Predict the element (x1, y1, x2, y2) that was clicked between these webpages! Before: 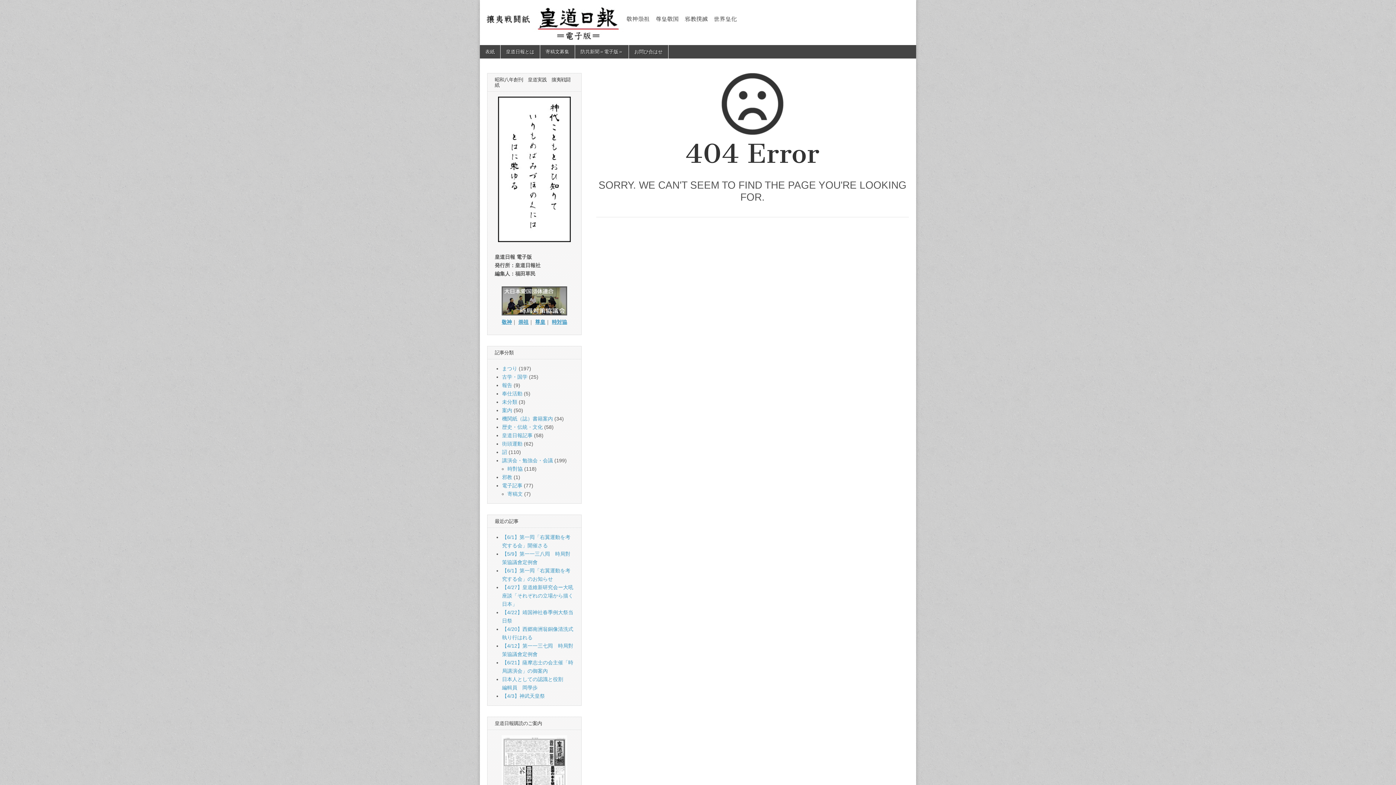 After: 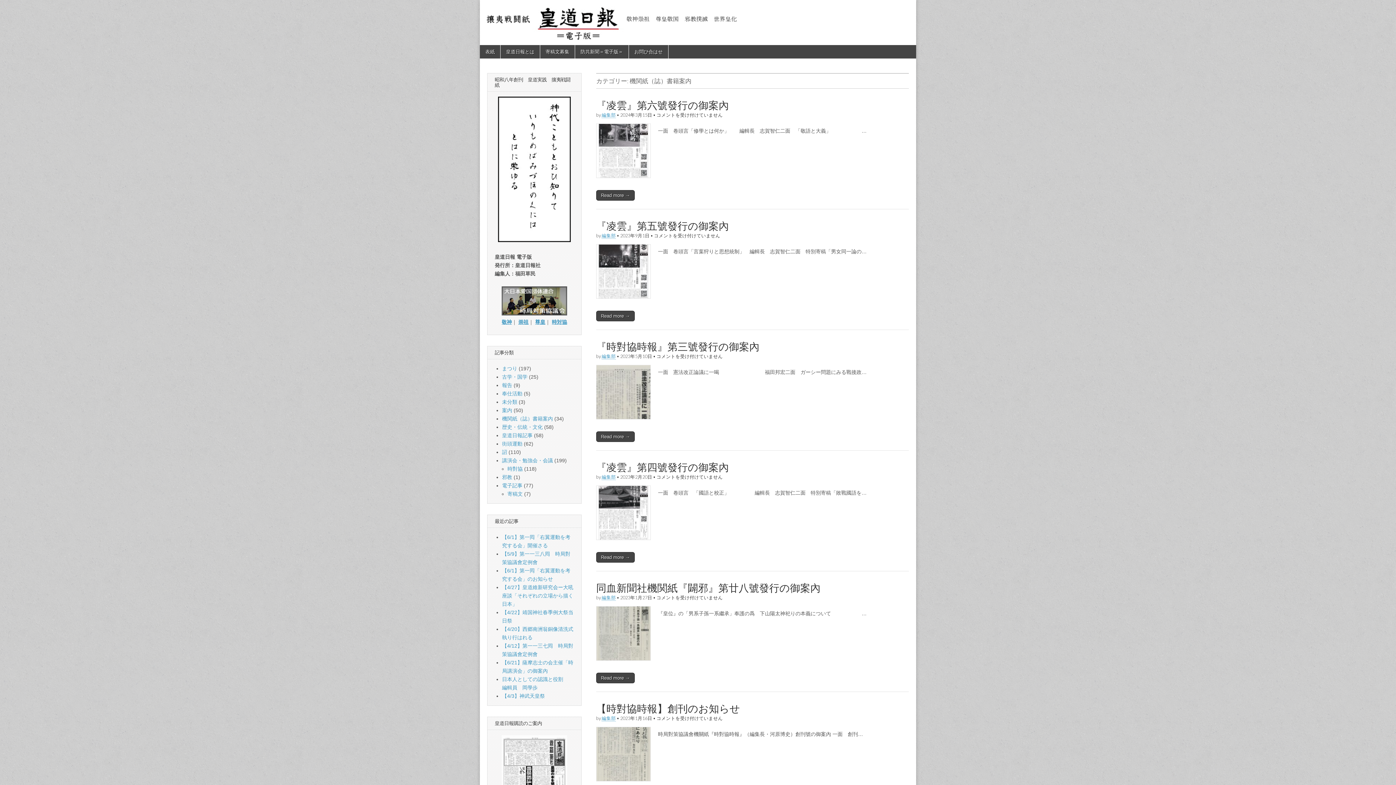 Action: bbox: (502, 416, 553, 421) label: 機関紙（誌）書籍案内